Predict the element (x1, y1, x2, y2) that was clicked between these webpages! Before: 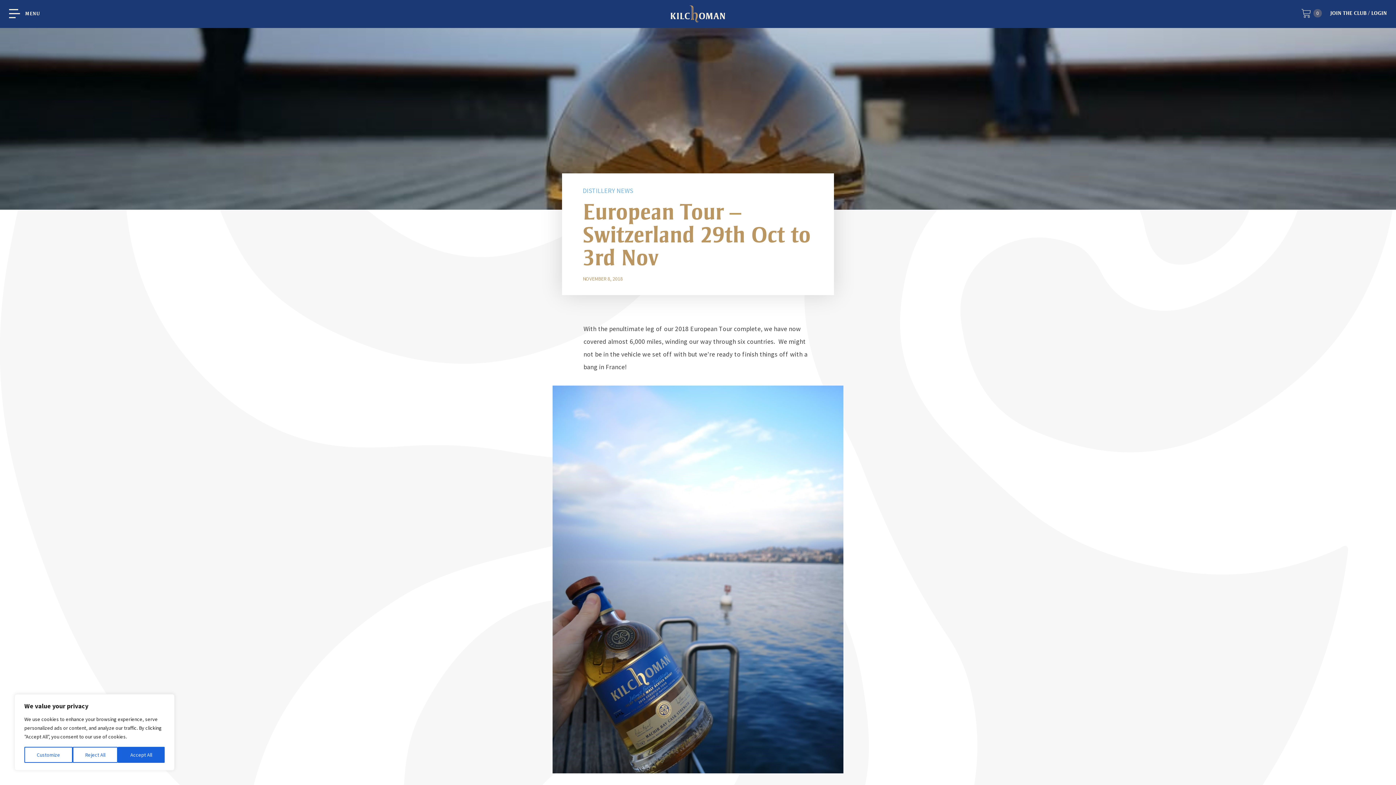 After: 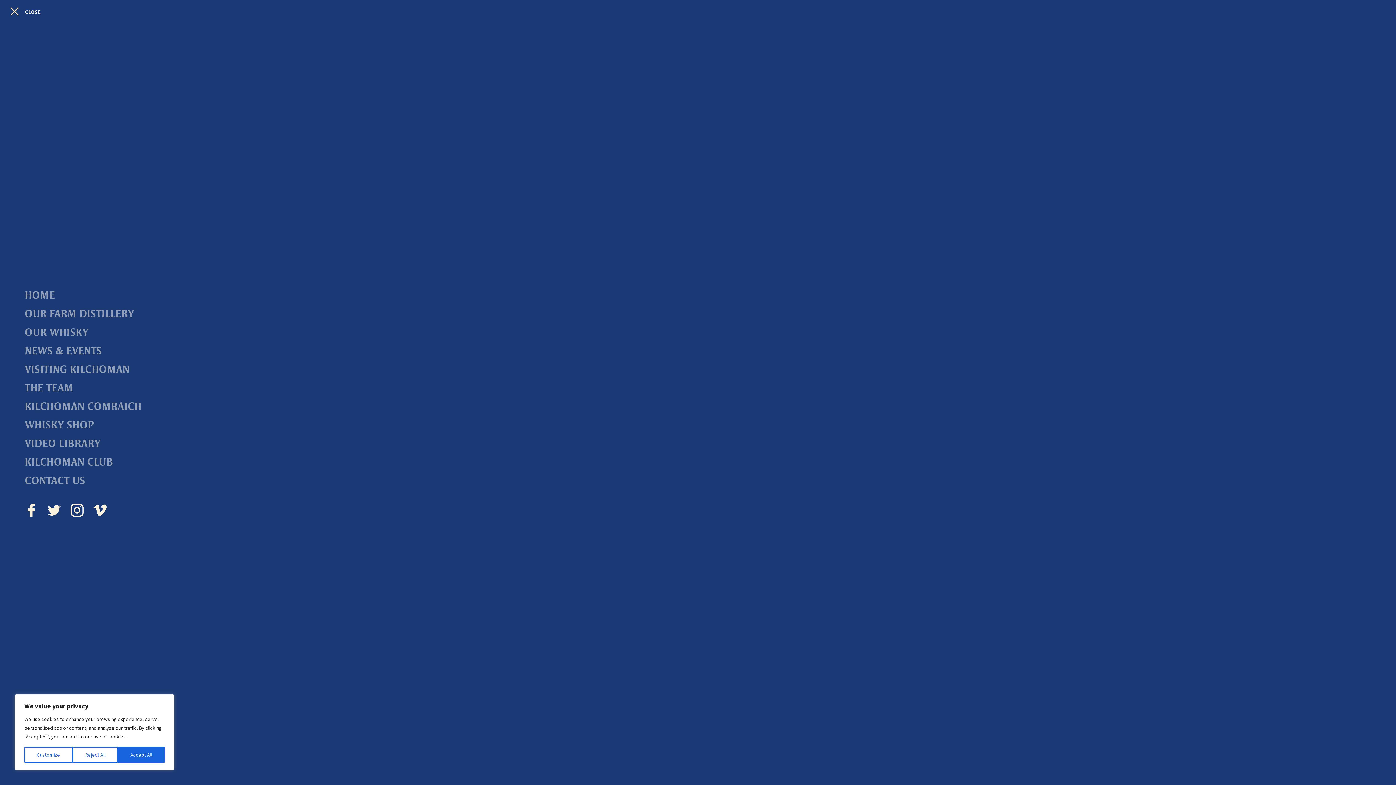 Action: bbox: (9, 9, 40, 18) label:  MENU